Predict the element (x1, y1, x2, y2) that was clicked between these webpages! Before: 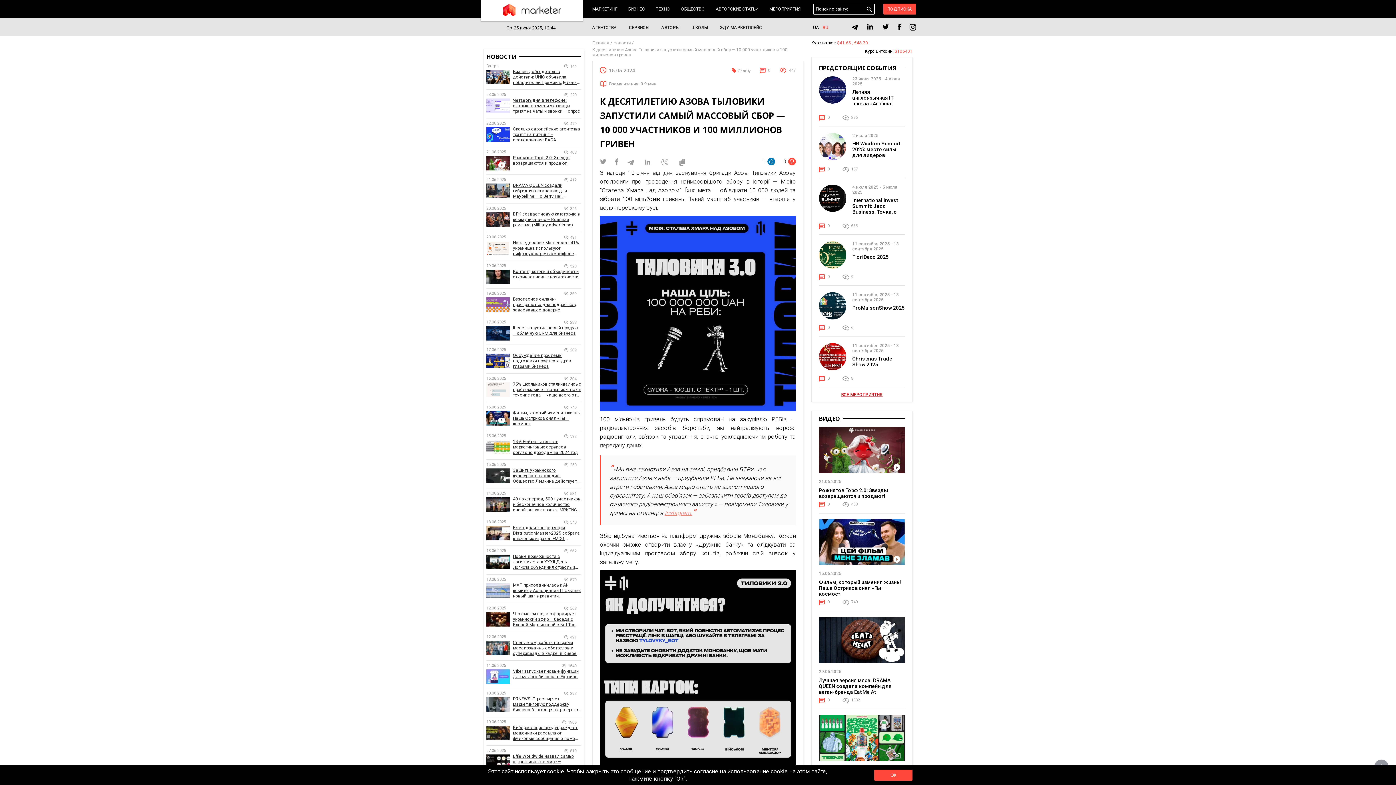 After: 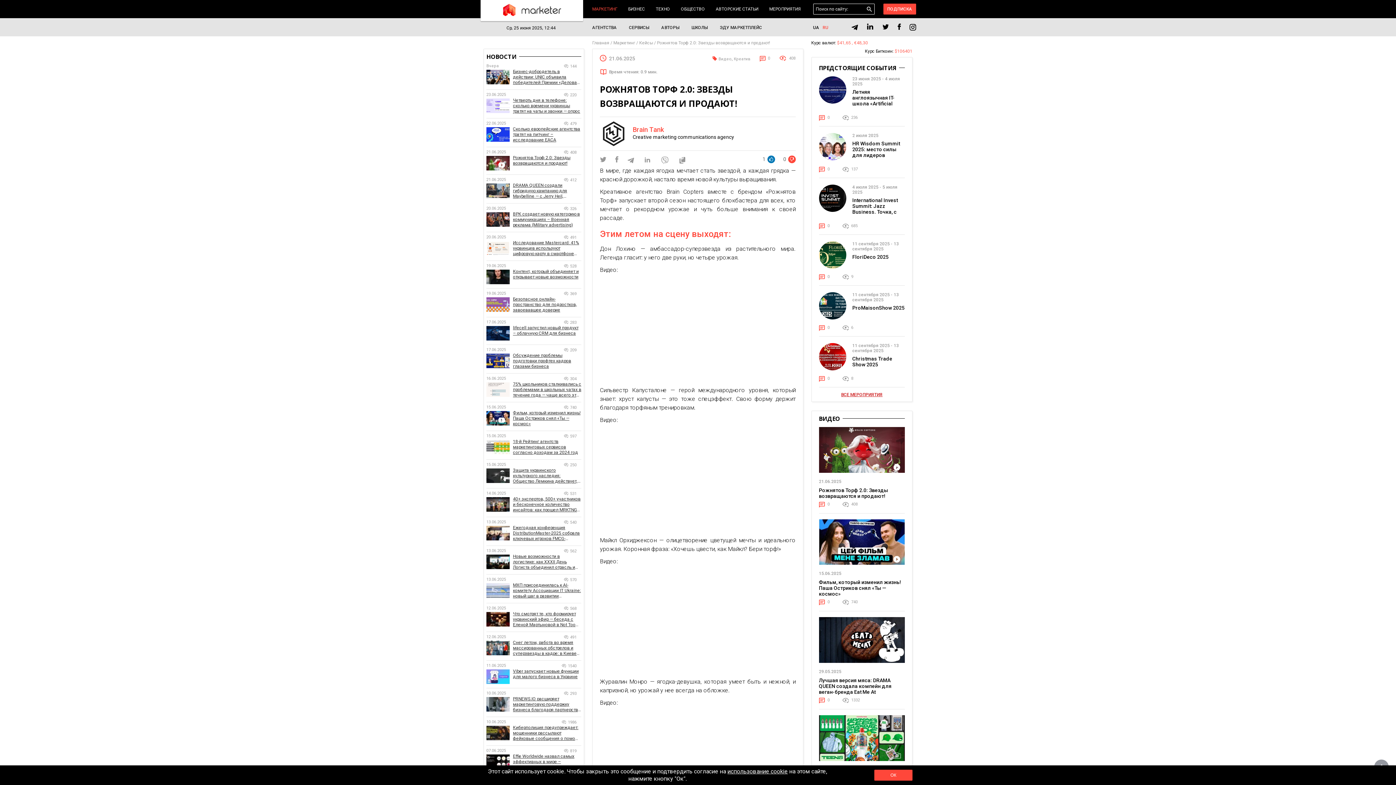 Action: bbox: (819, 487, 905, 499) label: Рожнятов Торф 2.0: Звезды возвращаются и продают!